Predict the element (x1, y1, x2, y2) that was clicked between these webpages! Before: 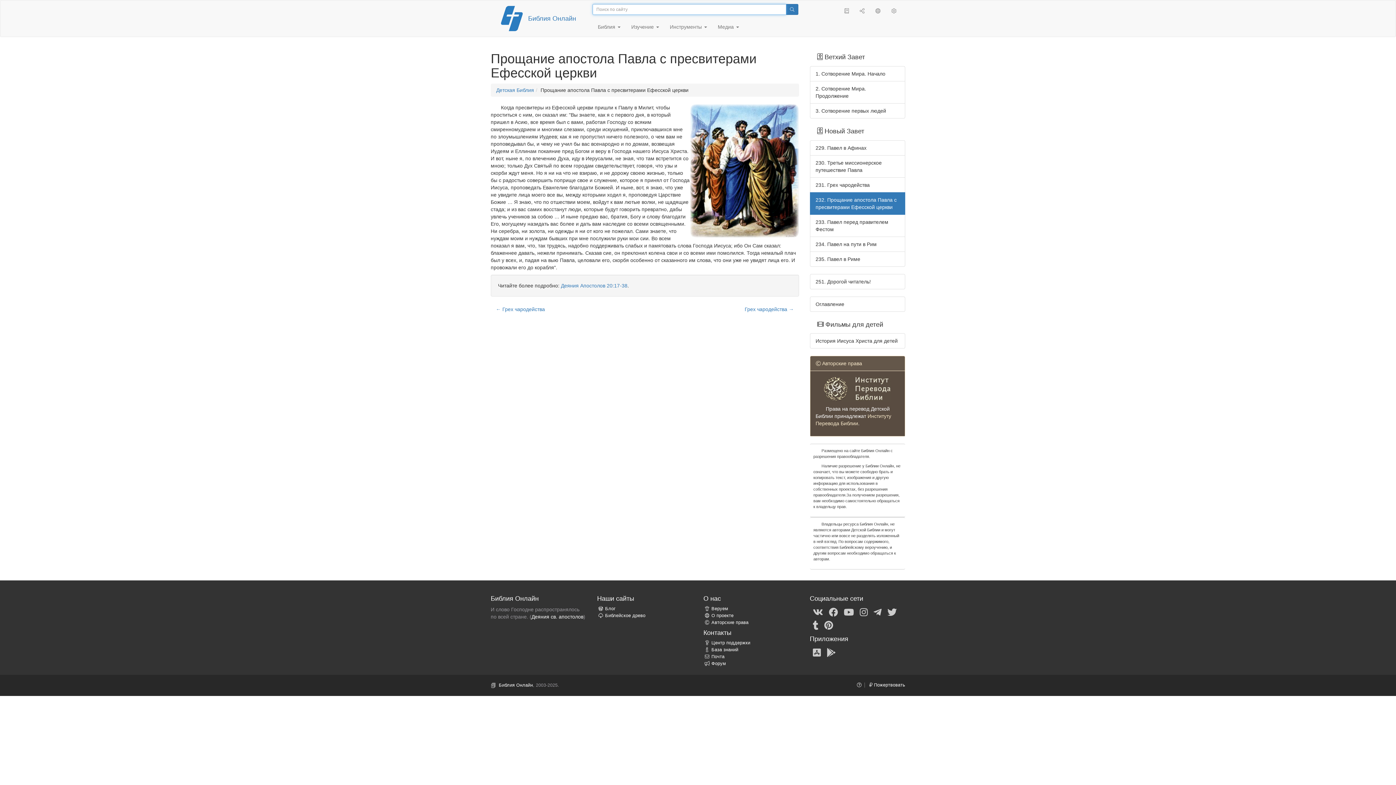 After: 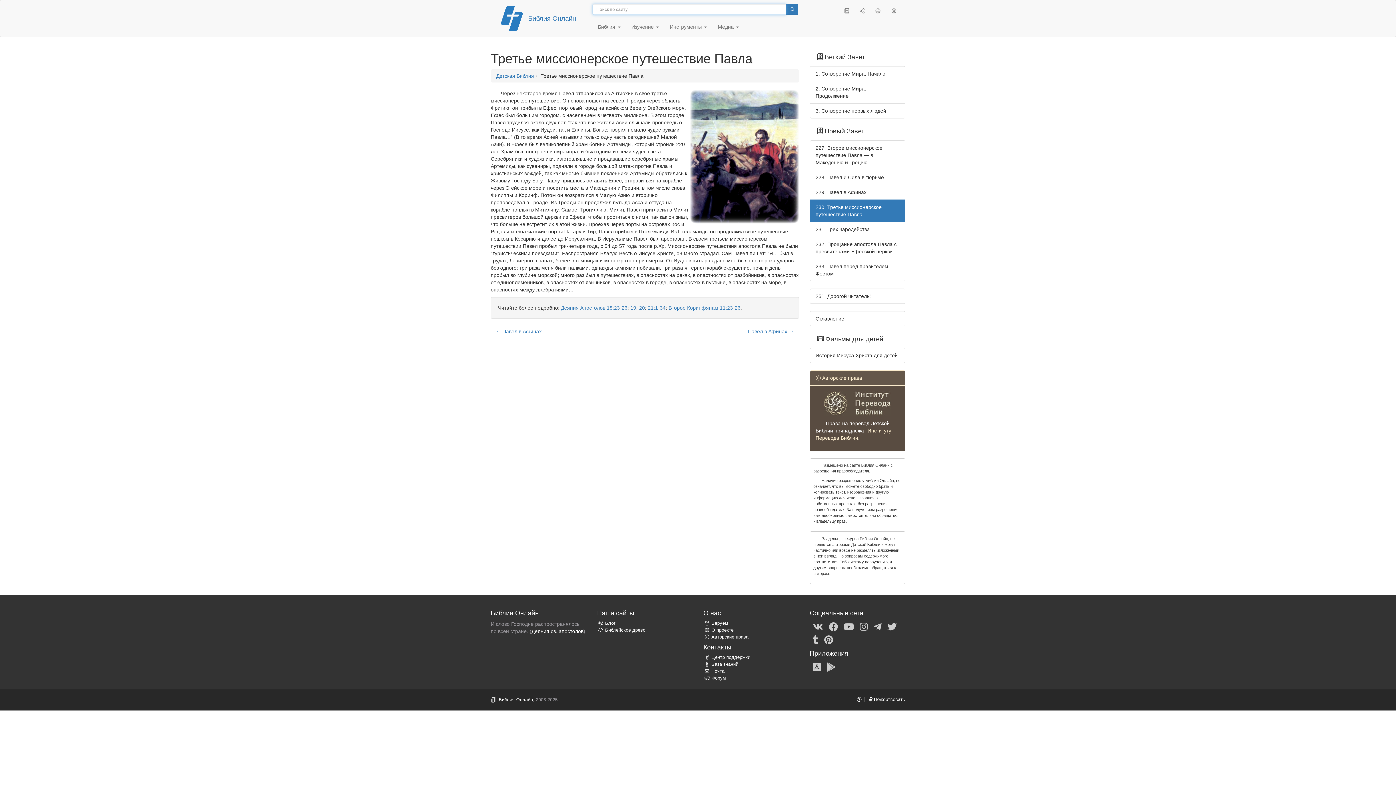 Action: label: 230. Третье миссионерское путешествие Павла bbox: (810, 155, 905, 177)